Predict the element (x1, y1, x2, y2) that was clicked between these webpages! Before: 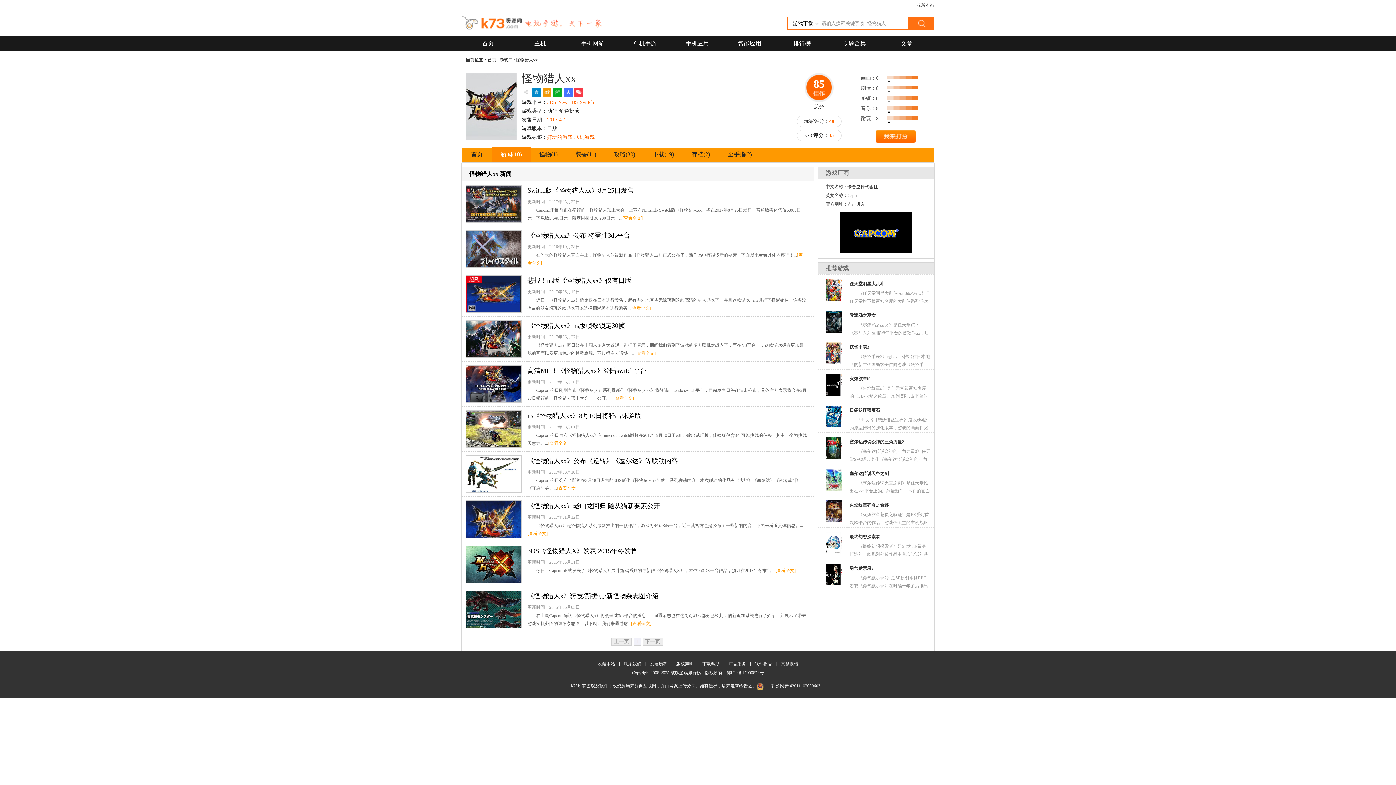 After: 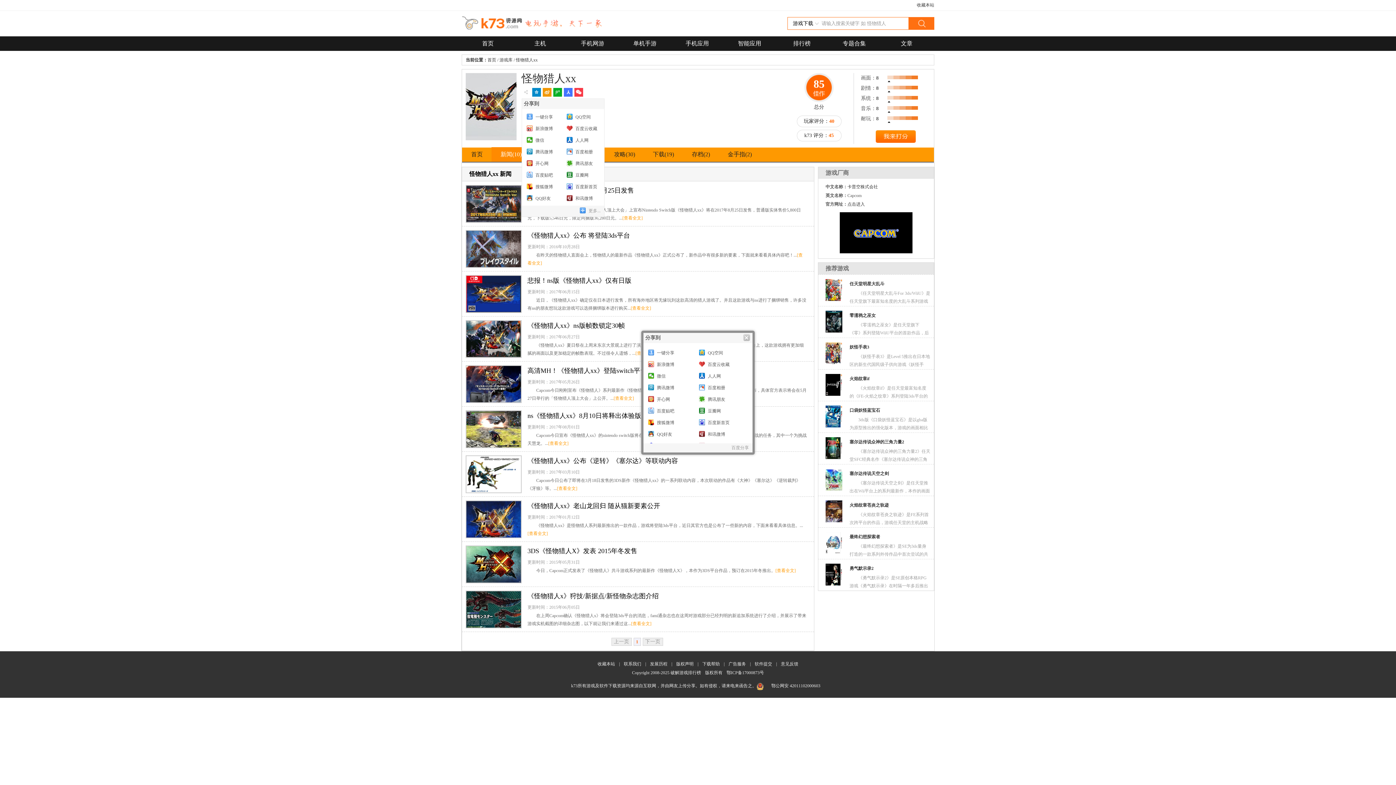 Action: bbox: (521, 88, 530, 96)